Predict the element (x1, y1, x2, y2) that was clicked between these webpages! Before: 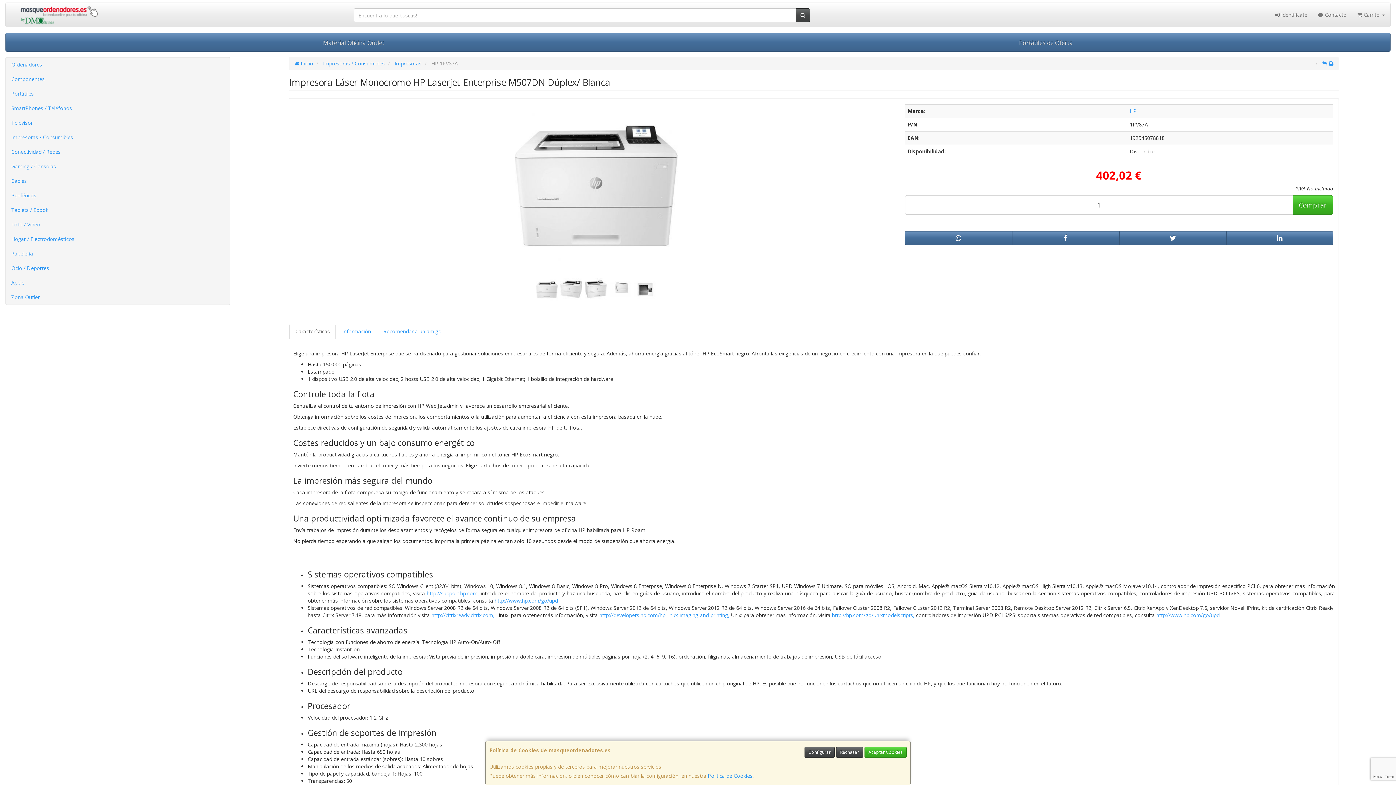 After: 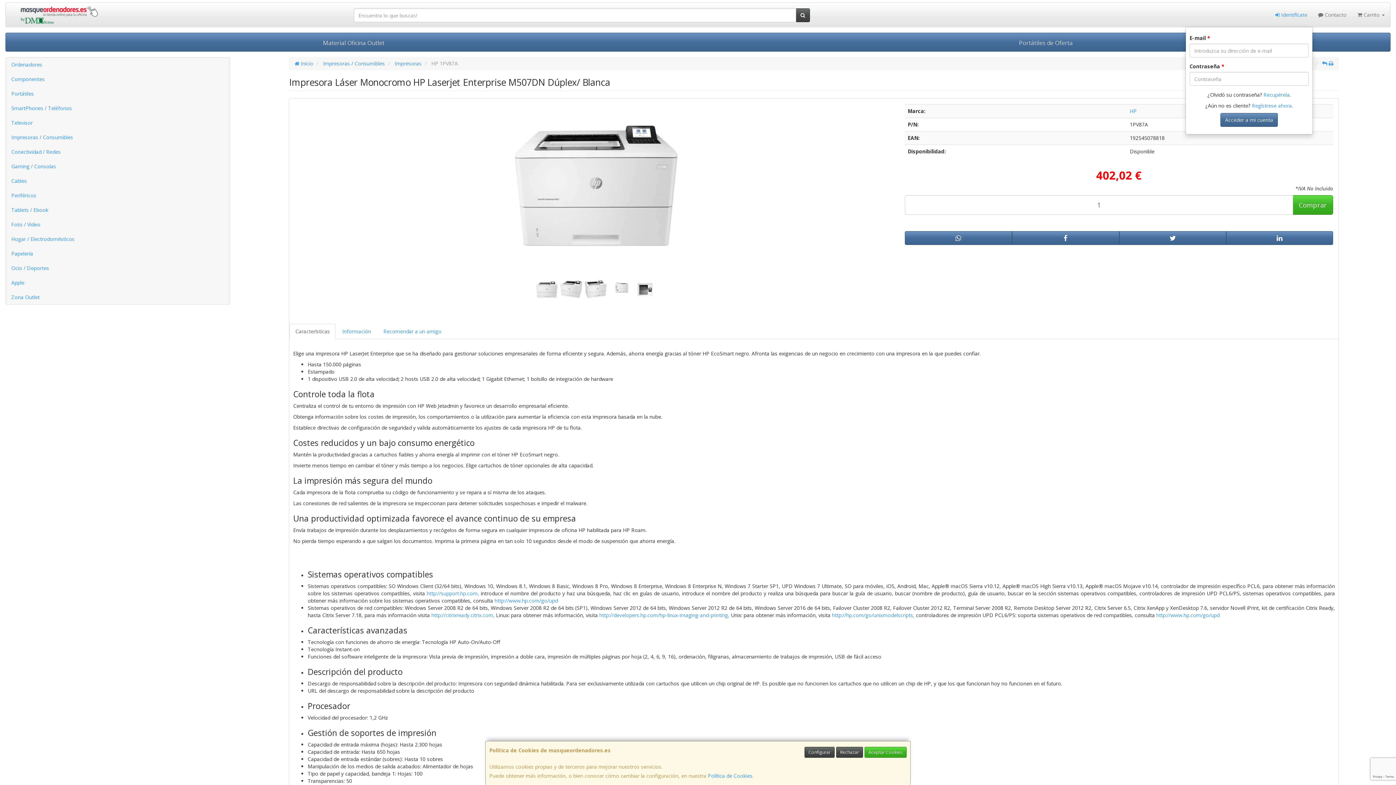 Action: label:  Identifícate bbox: (1270, 2, 1313, 26)